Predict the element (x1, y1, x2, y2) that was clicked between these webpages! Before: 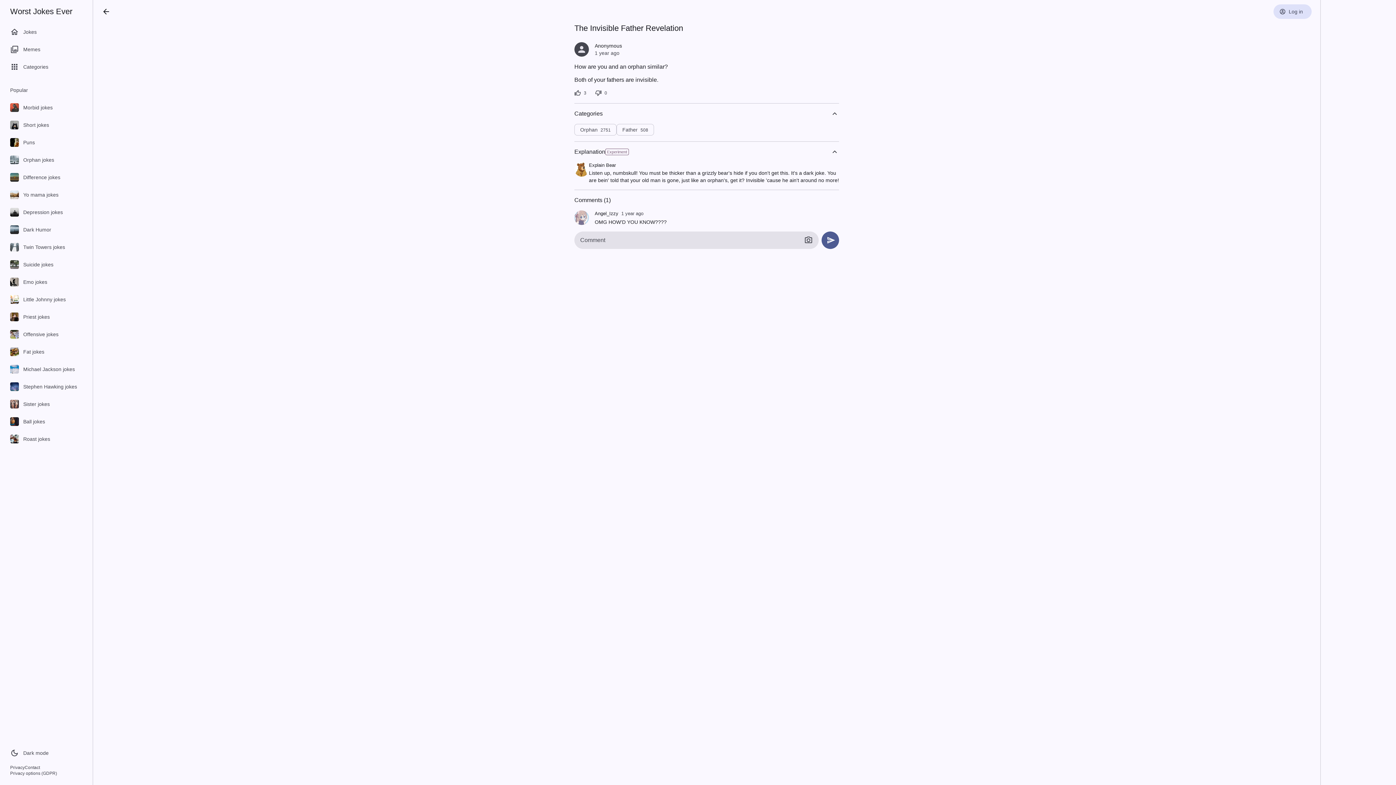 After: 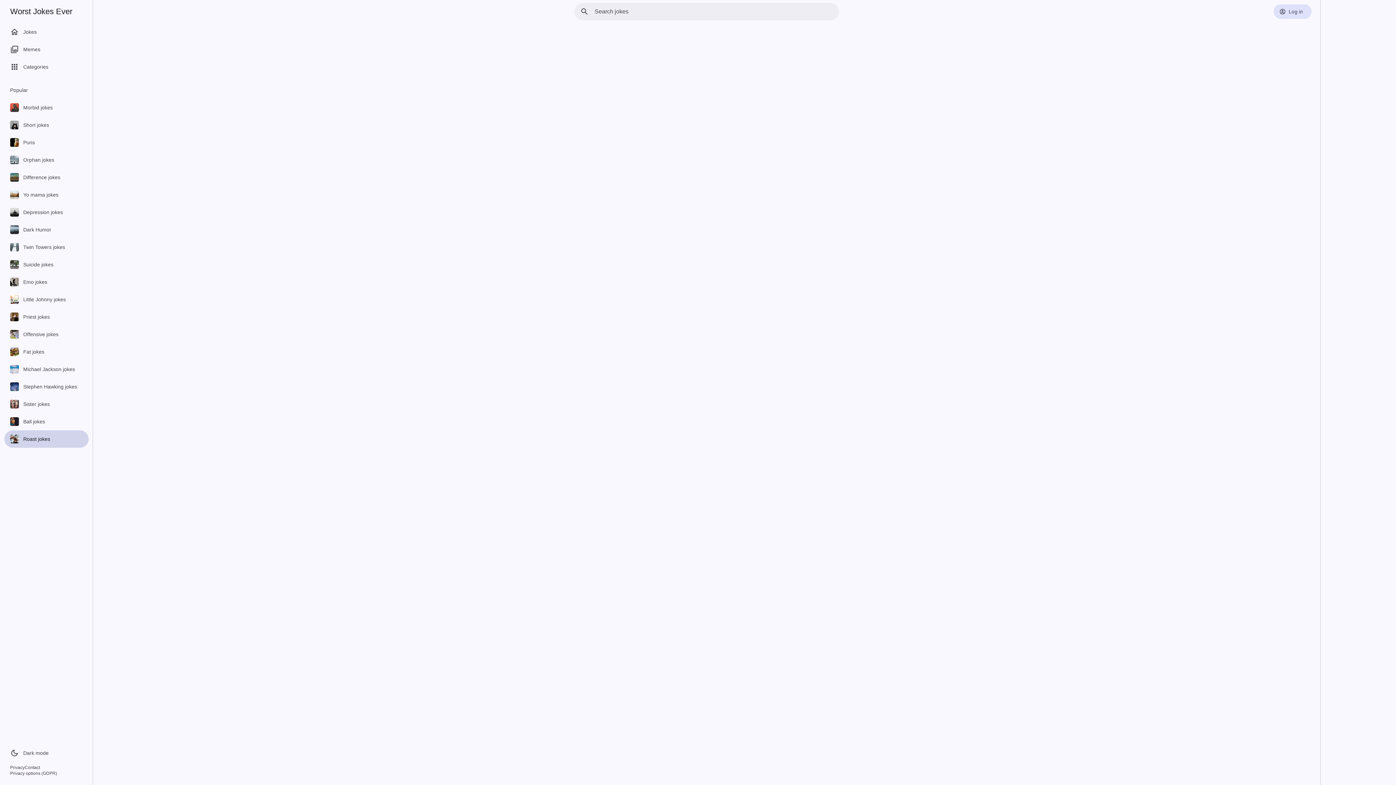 Action: bbox: (4, 430, 88, 448) label: Roast jokes